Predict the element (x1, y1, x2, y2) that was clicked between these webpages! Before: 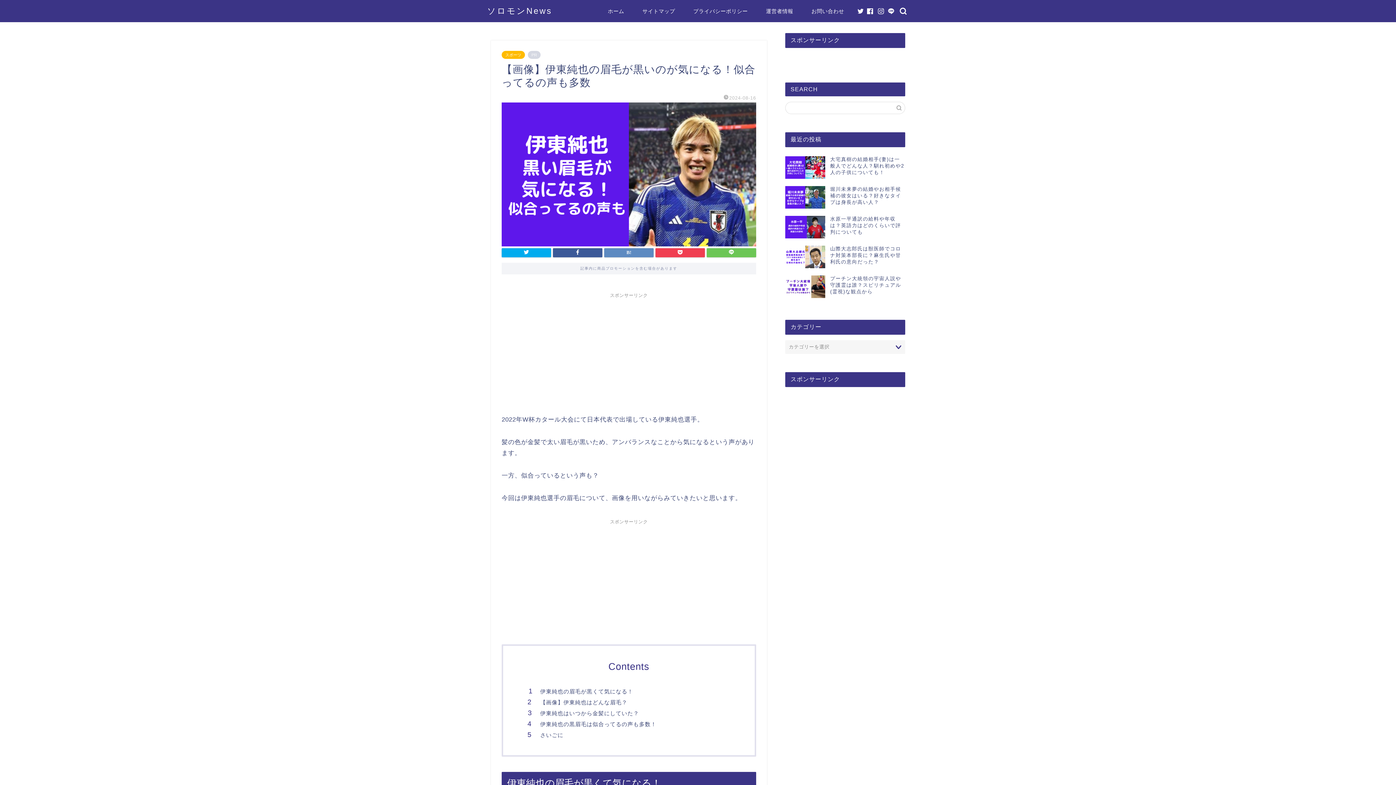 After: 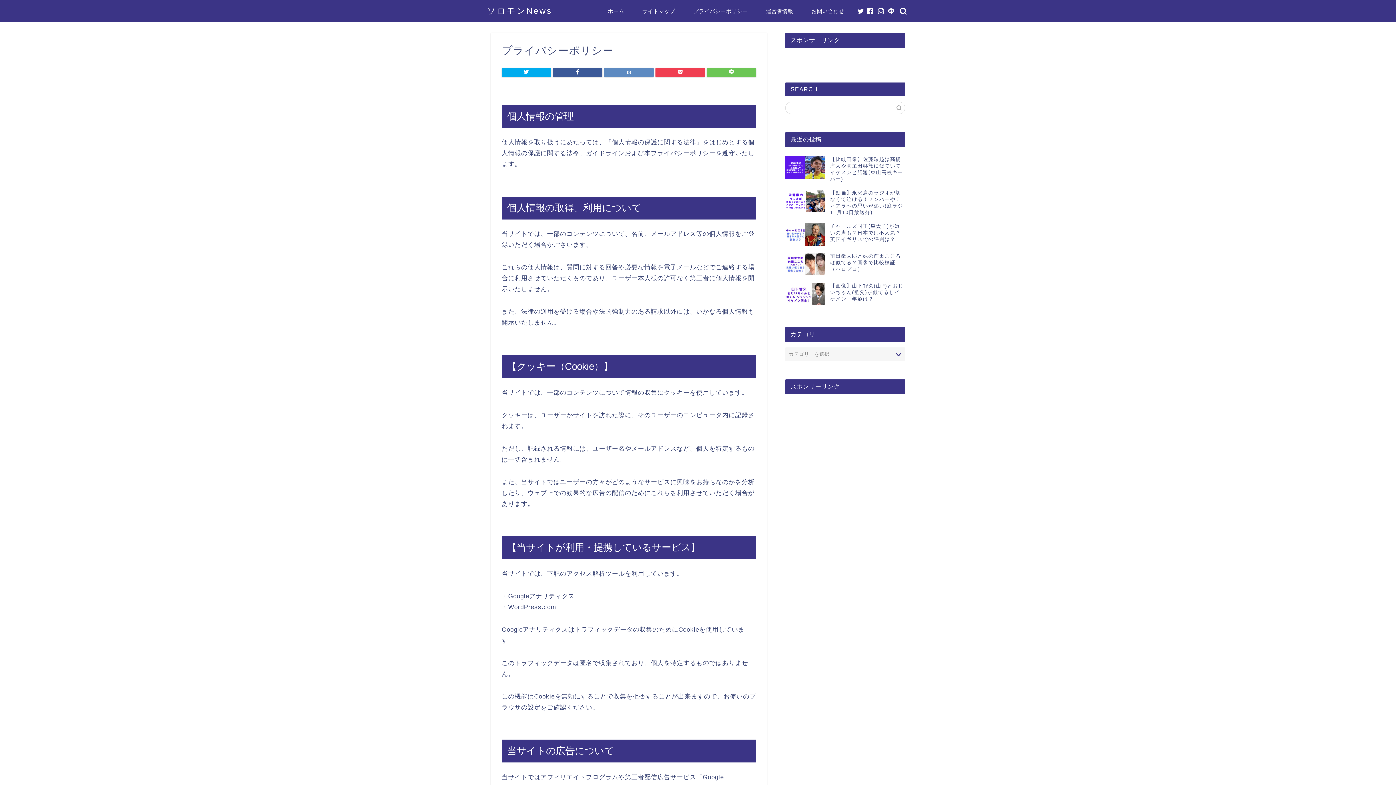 Action: label: プライバシーポリシー bbox: (684, 5, 757, 20)